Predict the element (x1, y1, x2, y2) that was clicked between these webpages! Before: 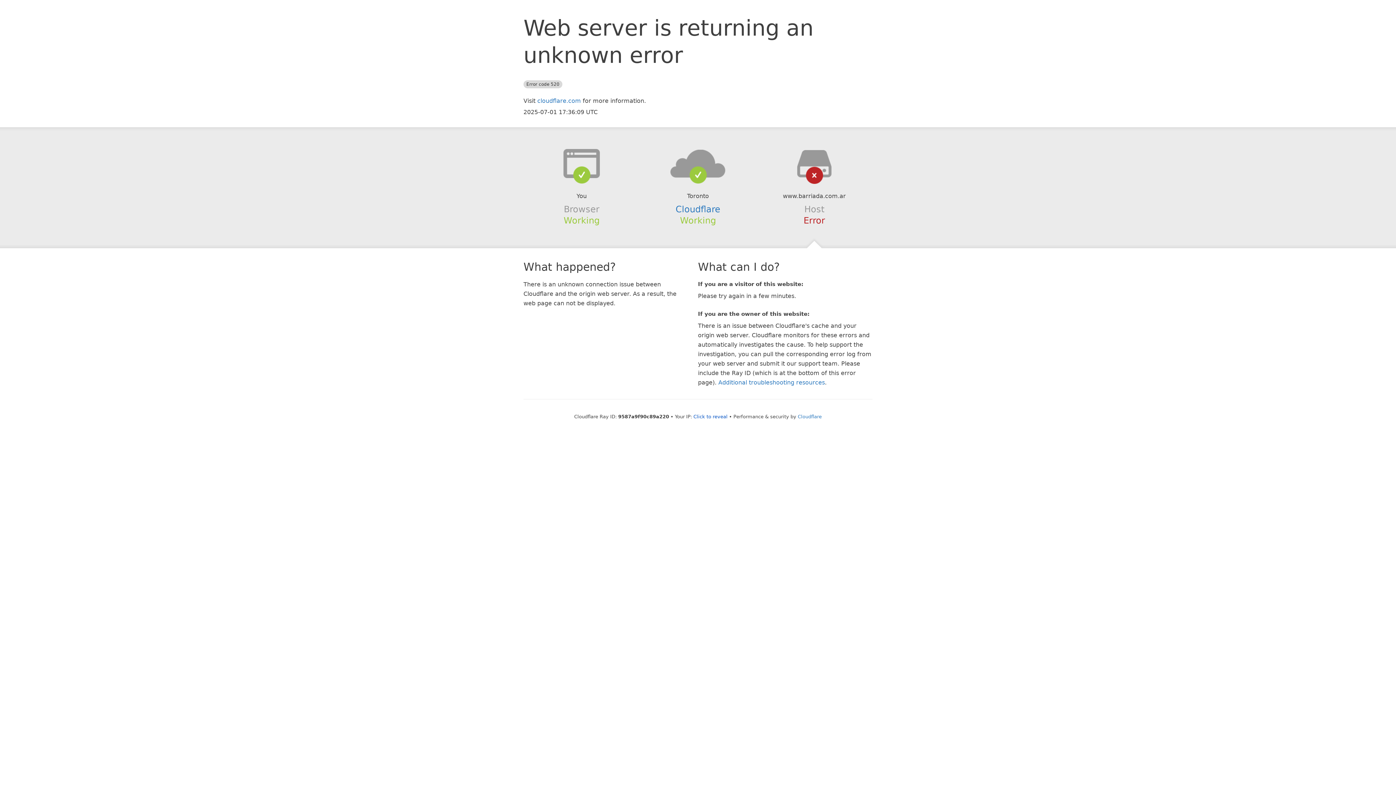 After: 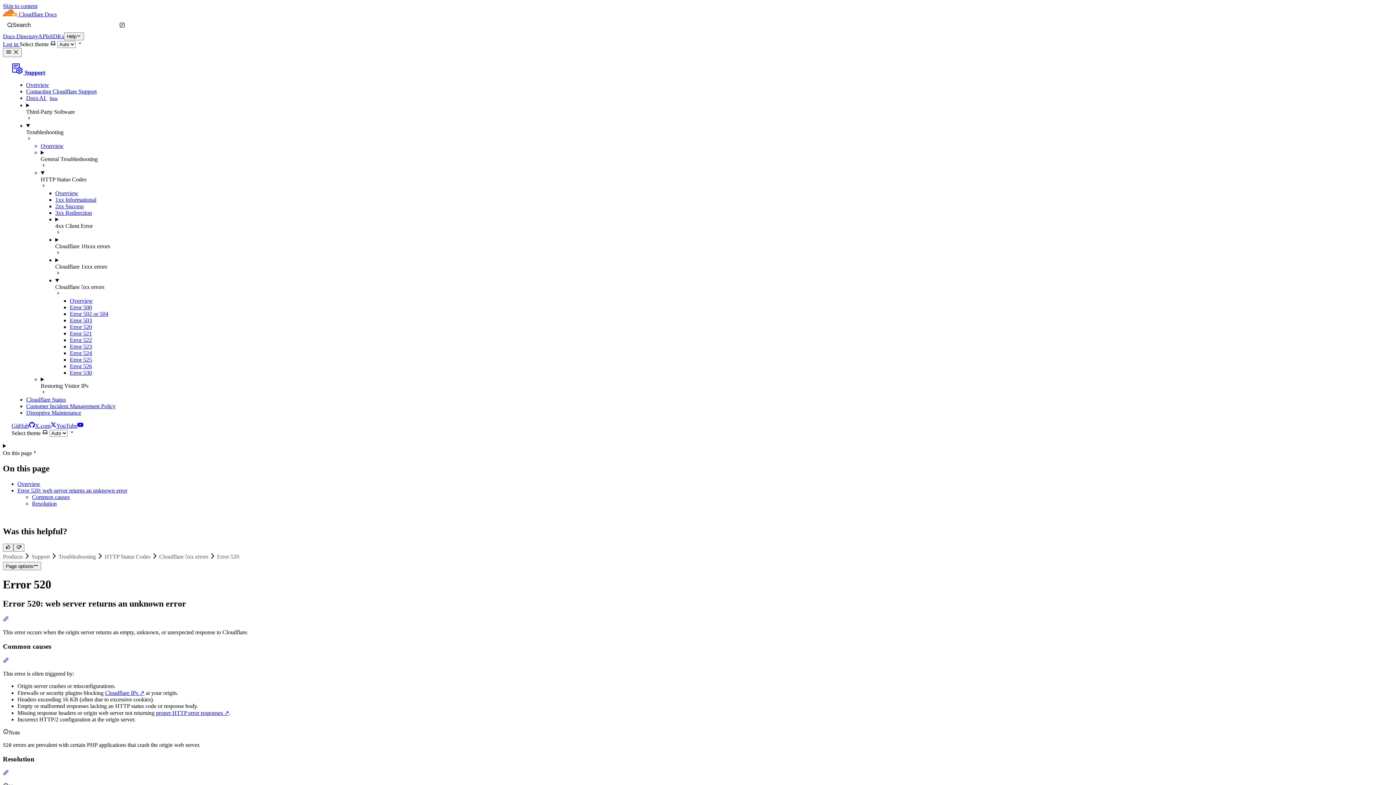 Action: label: Additional troubleshooting resources bbox: (718, 379, 825, 386)